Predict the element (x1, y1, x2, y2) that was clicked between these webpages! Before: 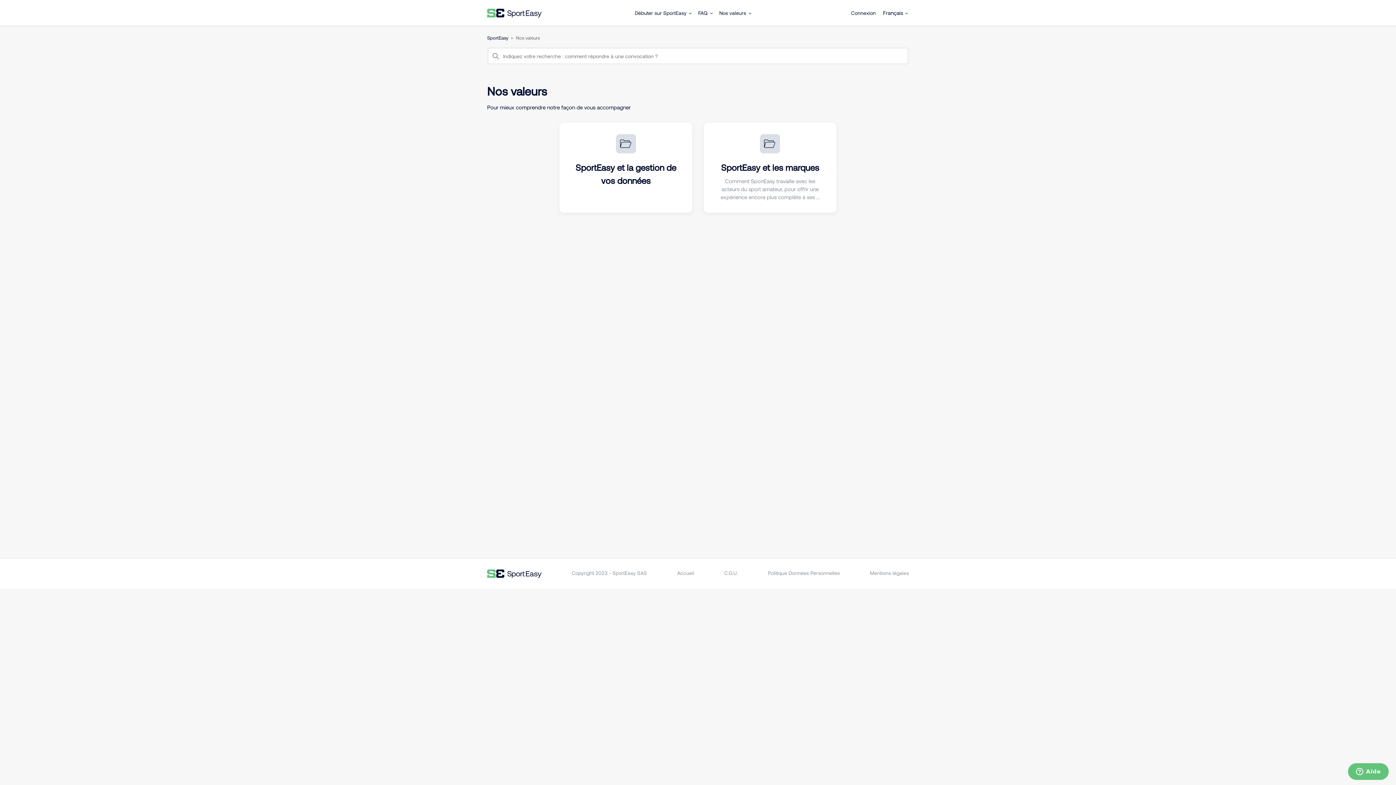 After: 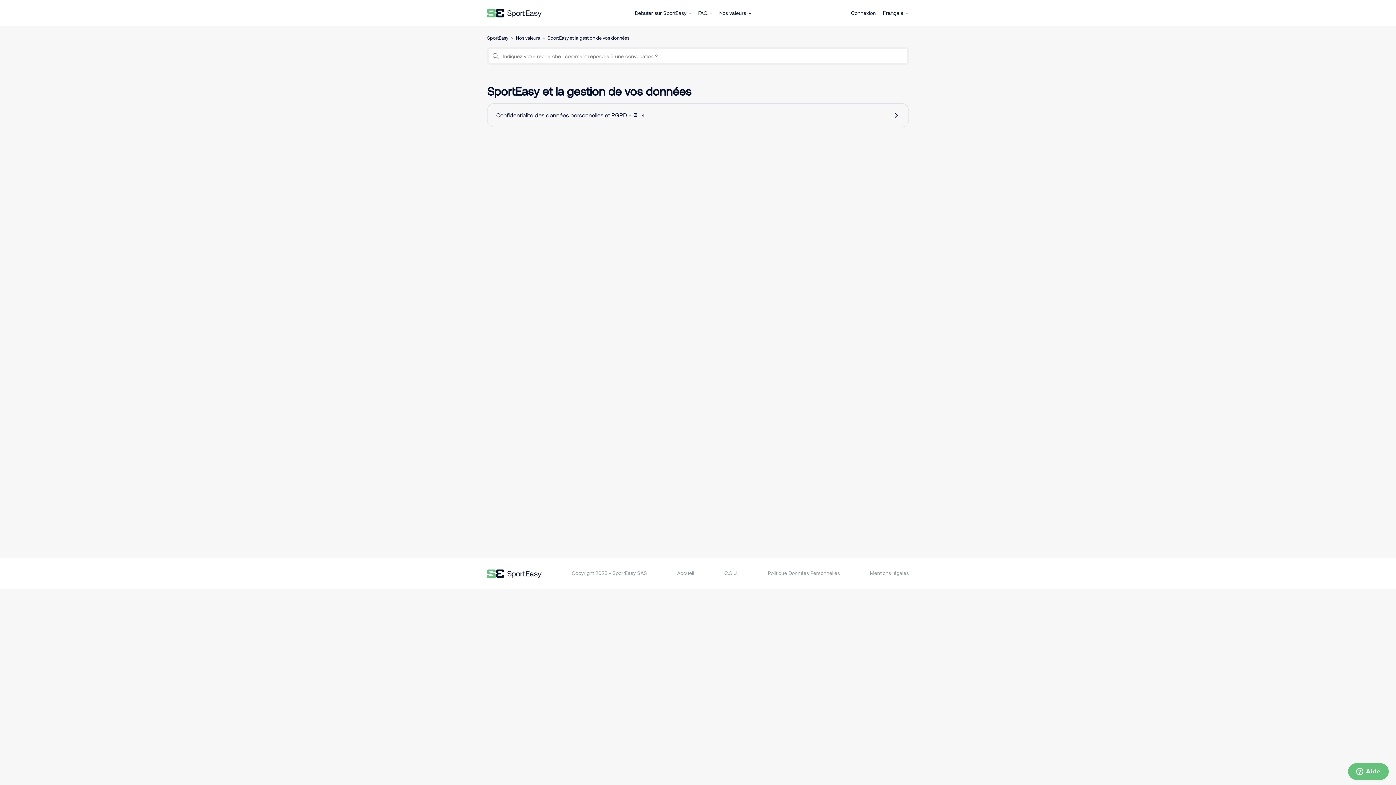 Action: label: SportEasy et la gestion de vos données bbox: (559, 122, 692, 212)